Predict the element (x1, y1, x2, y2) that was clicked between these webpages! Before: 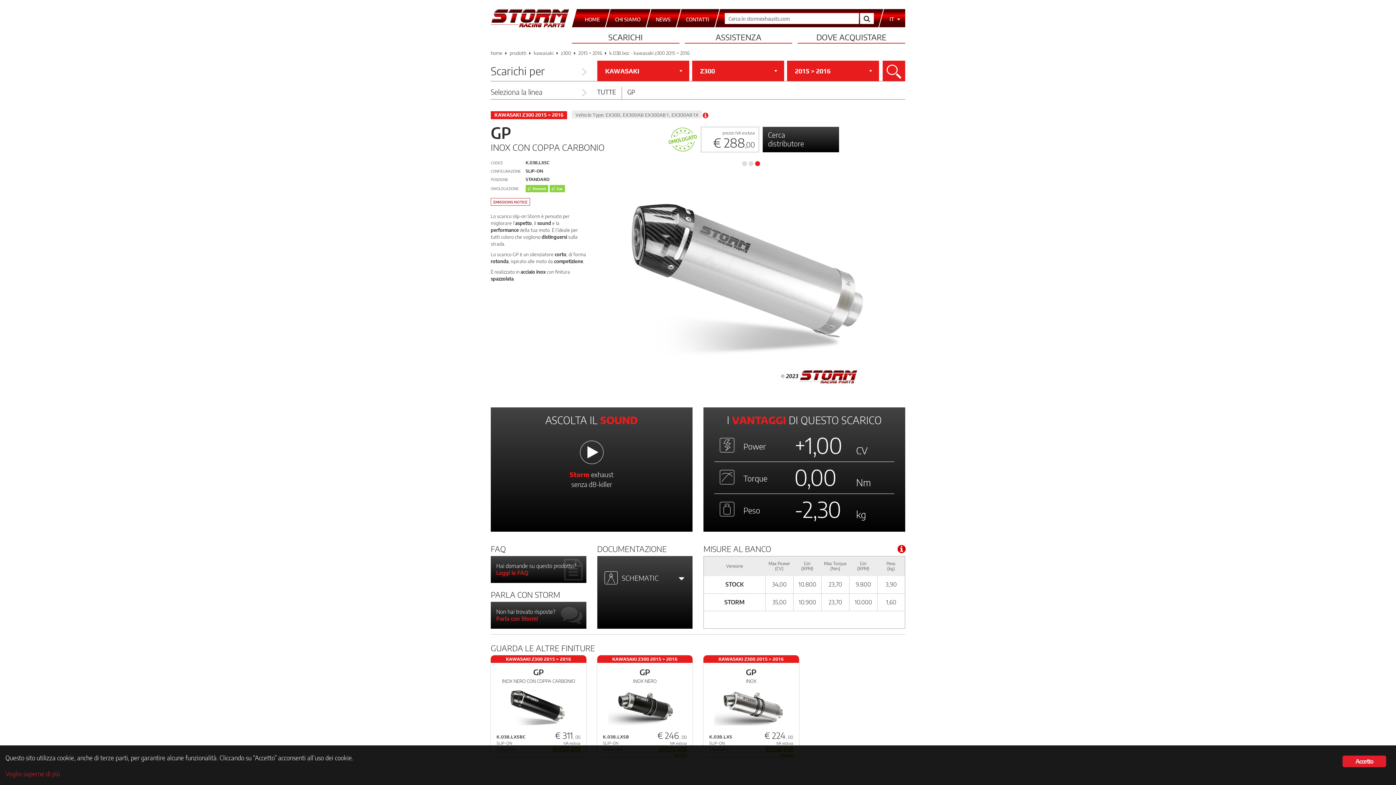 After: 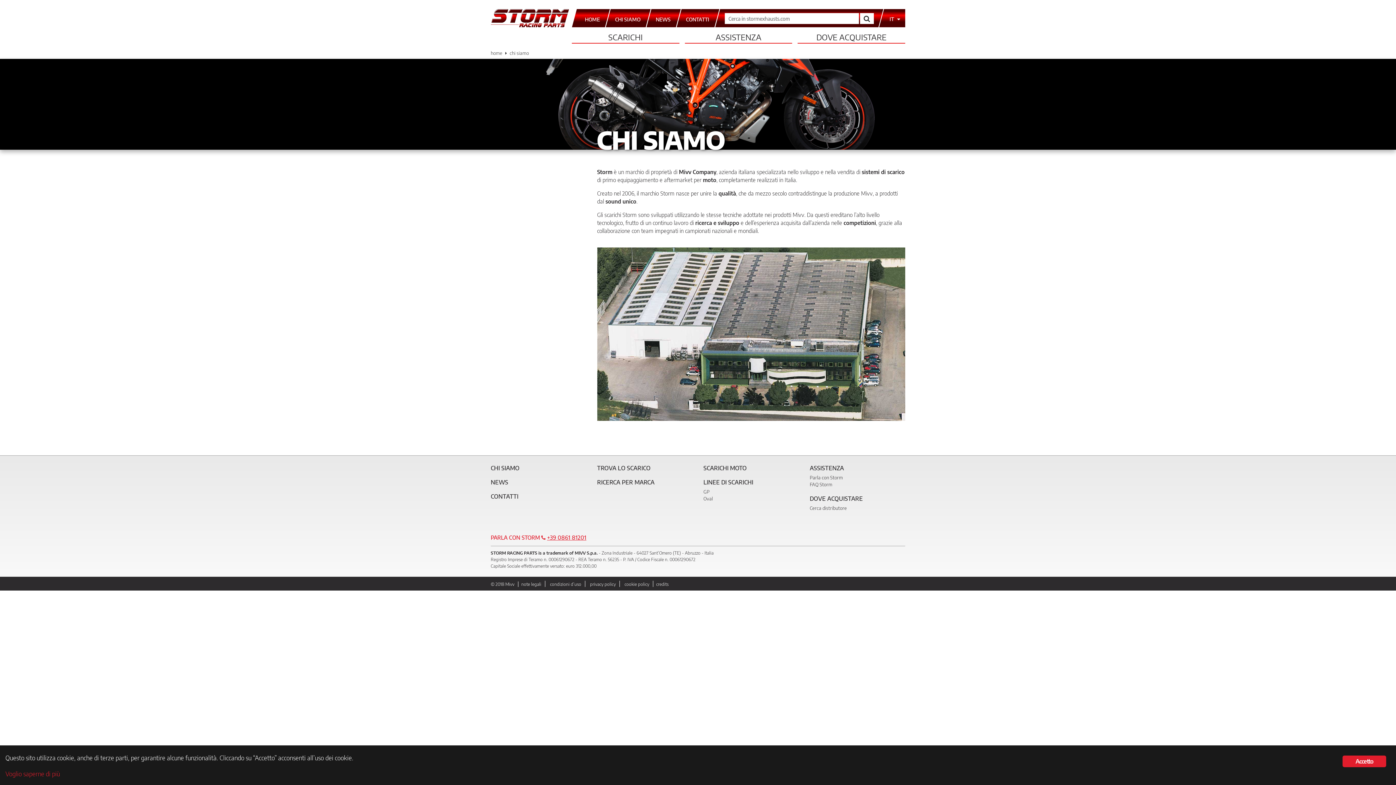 Action: label: CHI SIAMO bbox: (605, 9, 650, 27)